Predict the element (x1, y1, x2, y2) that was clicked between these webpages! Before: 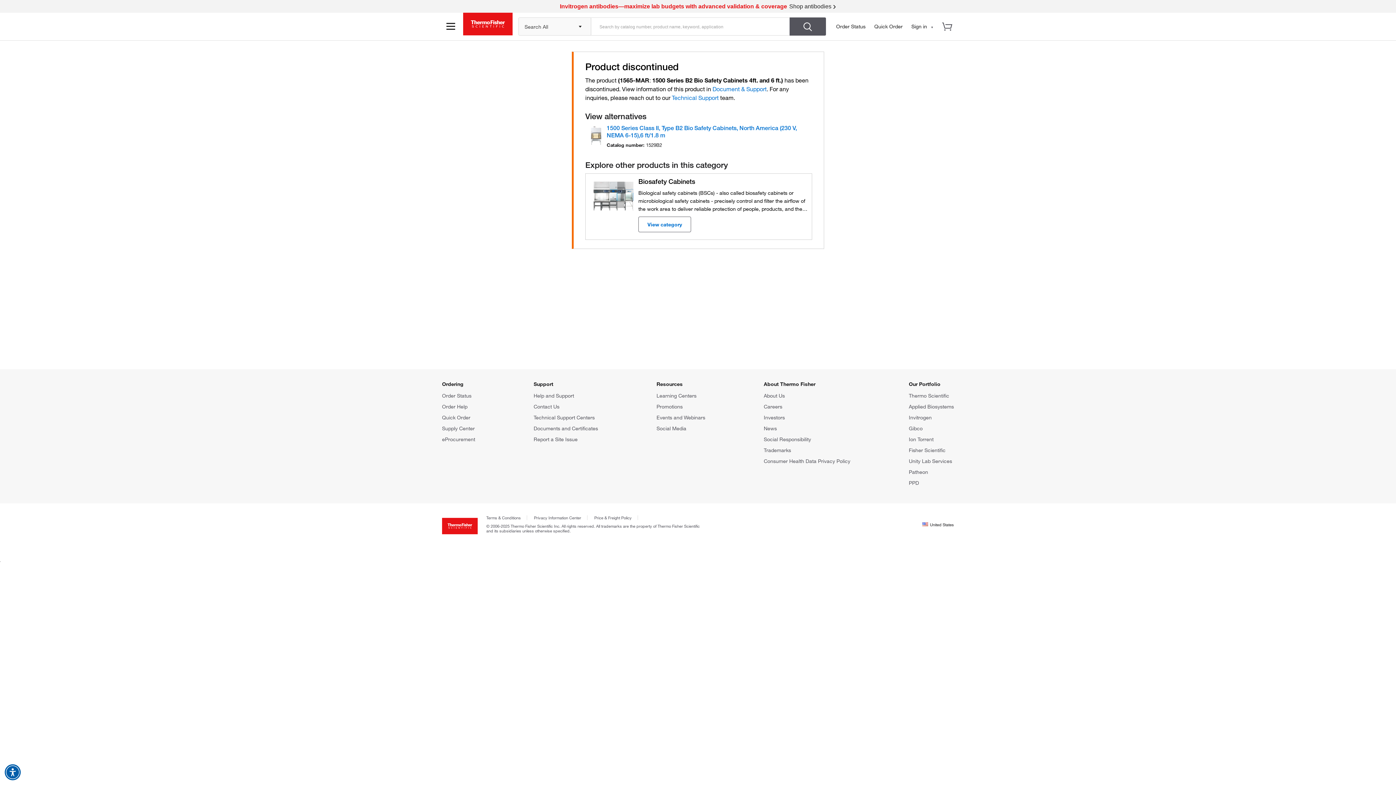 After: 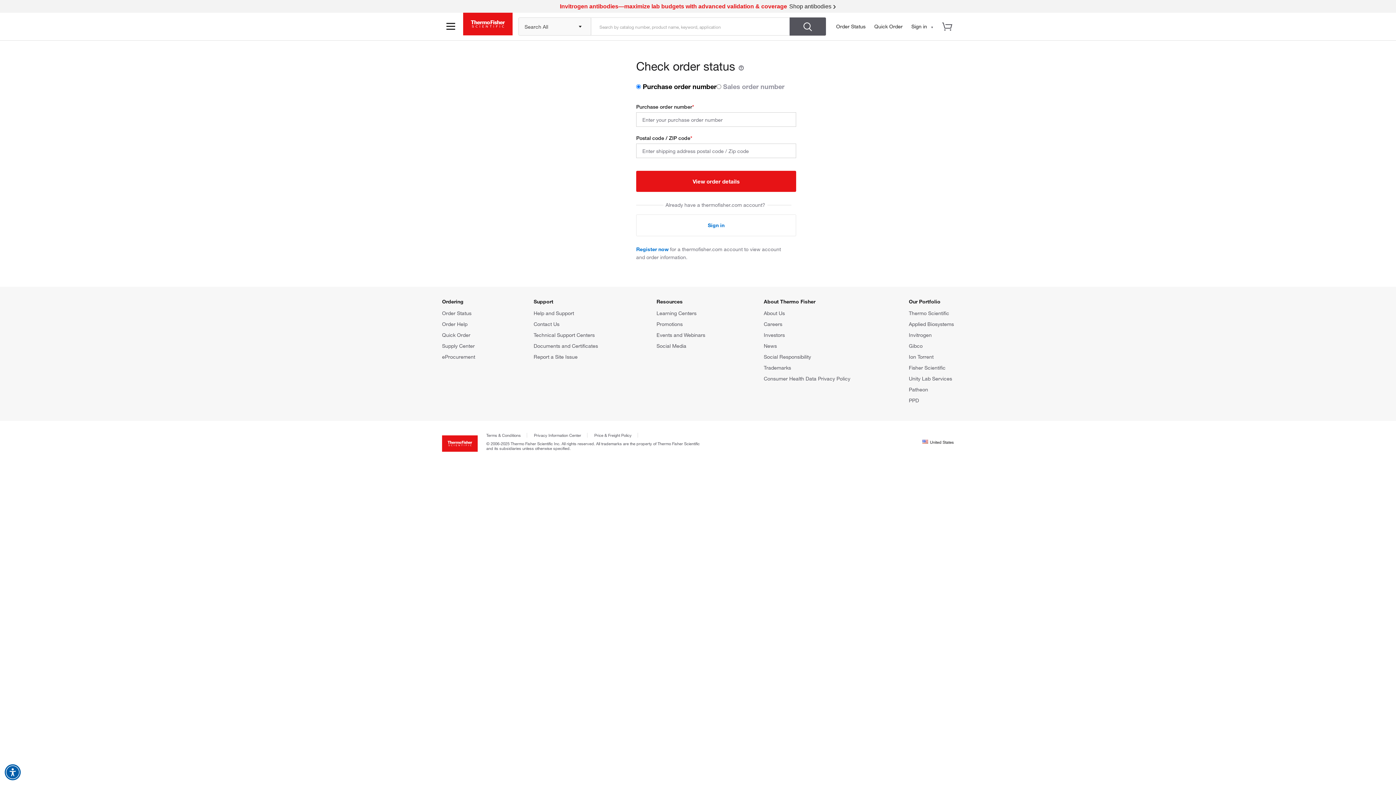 Action: label: Order Status bbox: (442, 392, 471, 398)